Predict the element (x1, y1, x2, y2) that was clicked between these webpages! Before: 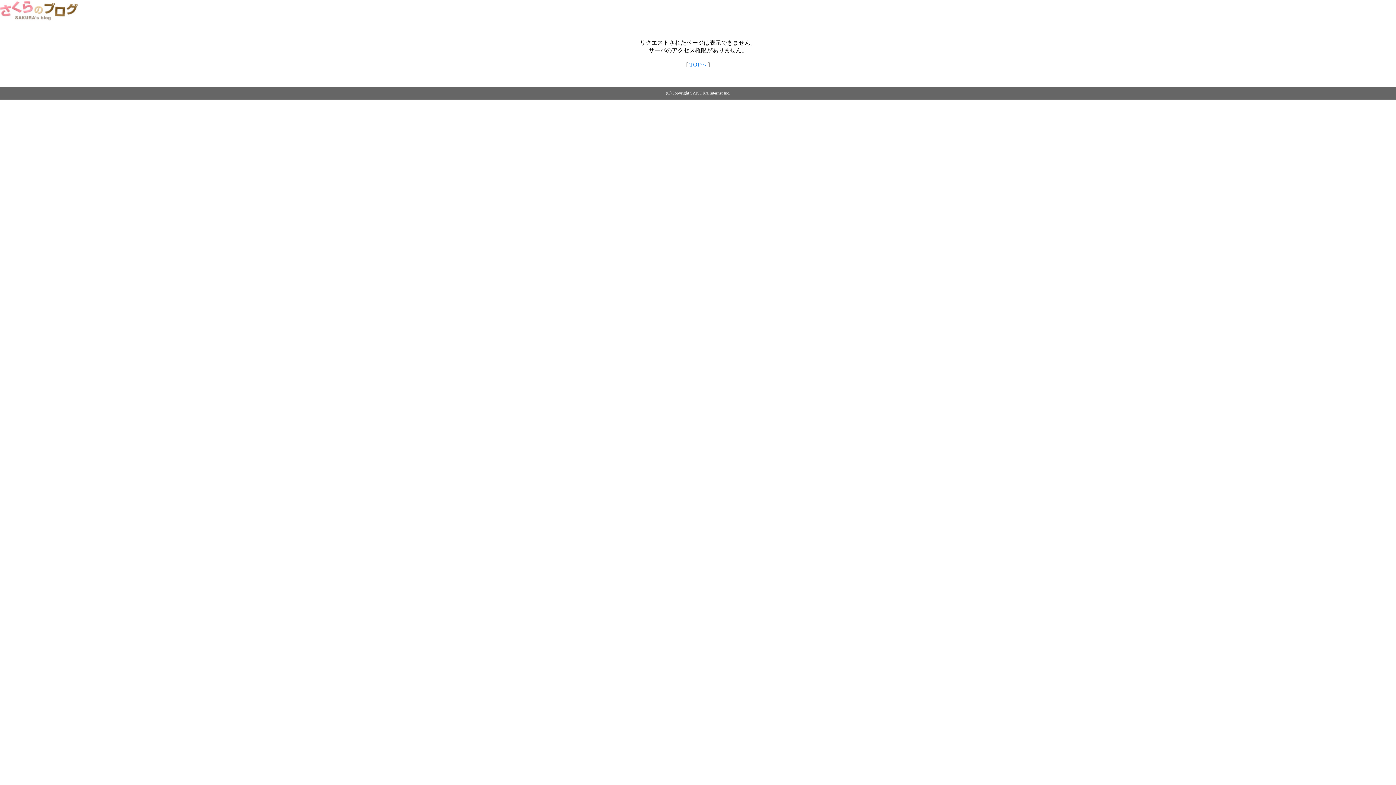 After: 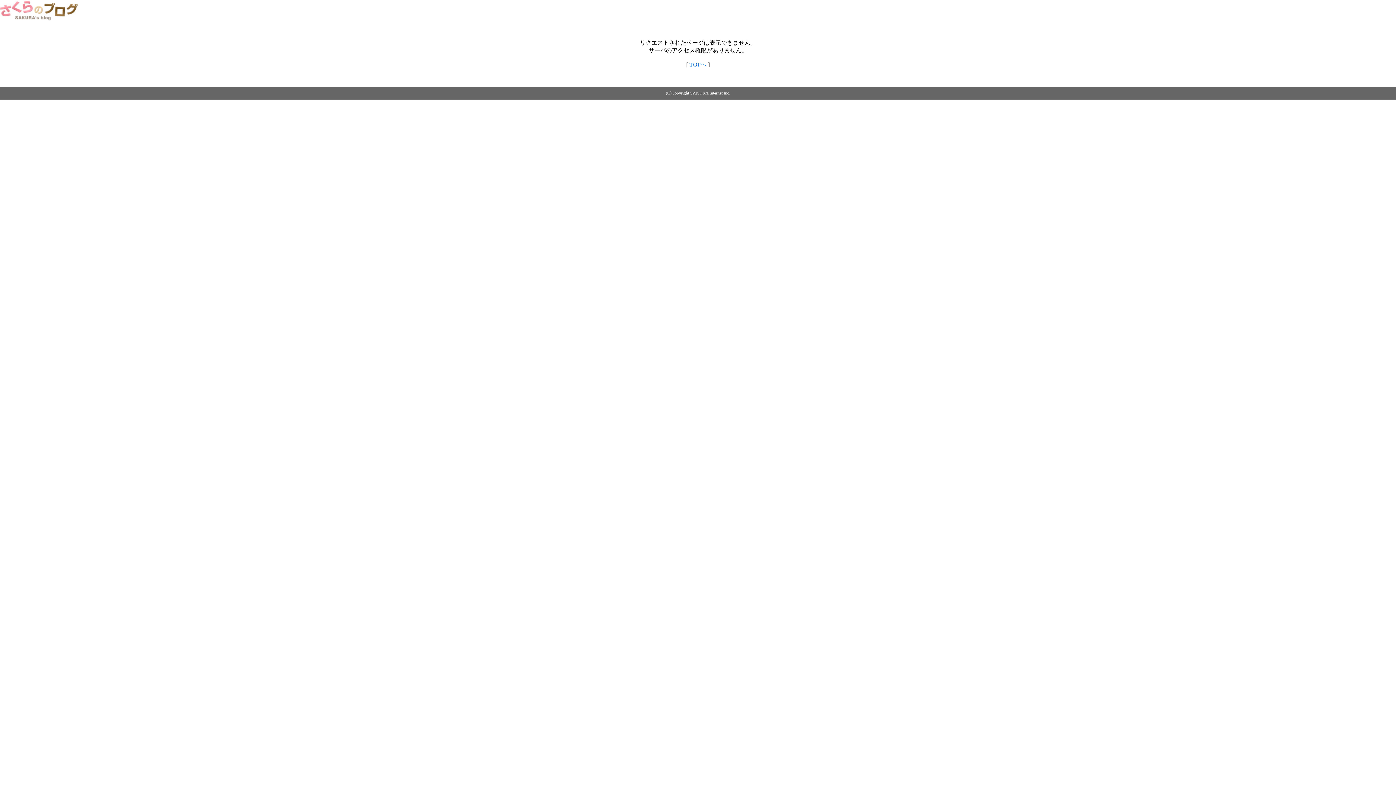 Action: bbox: (689, 61, 706, 67) label: TOPへ